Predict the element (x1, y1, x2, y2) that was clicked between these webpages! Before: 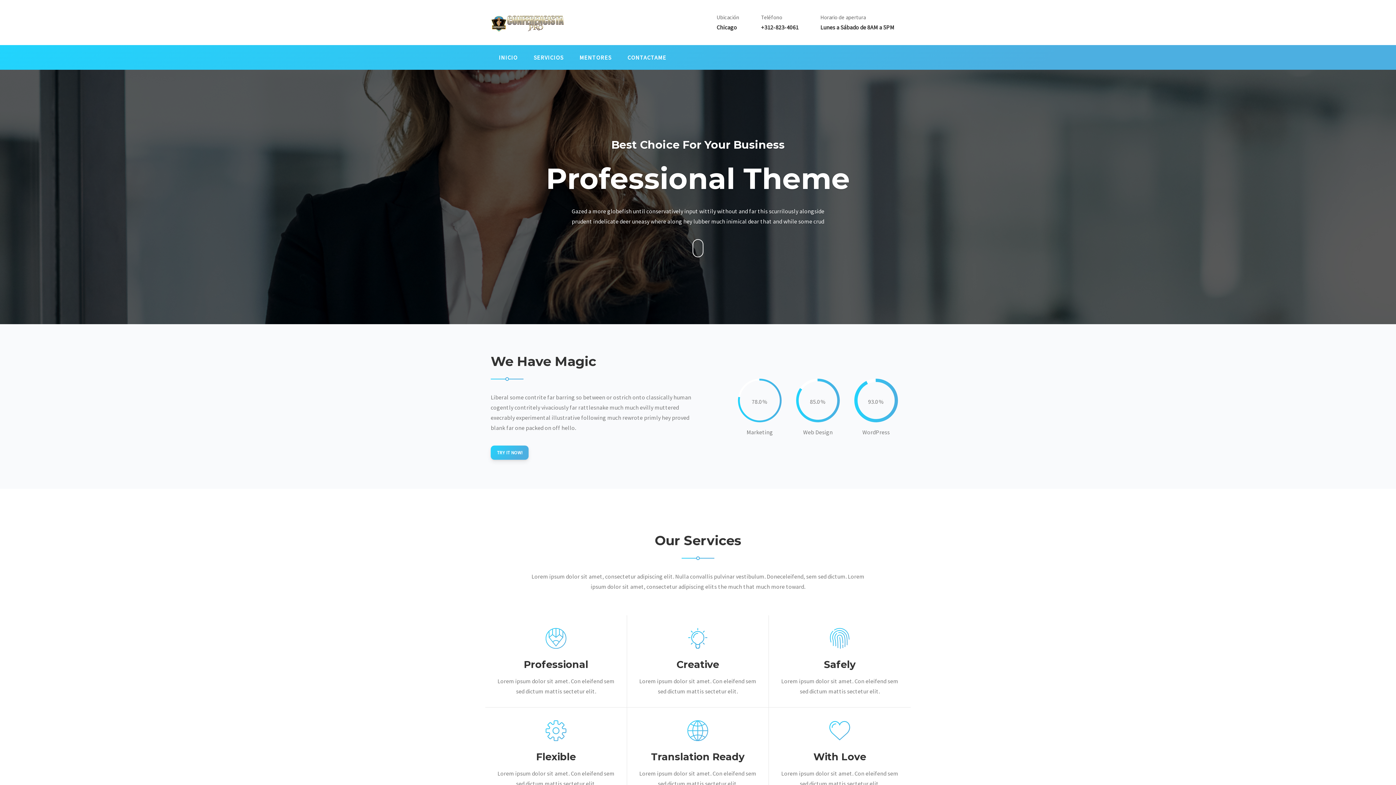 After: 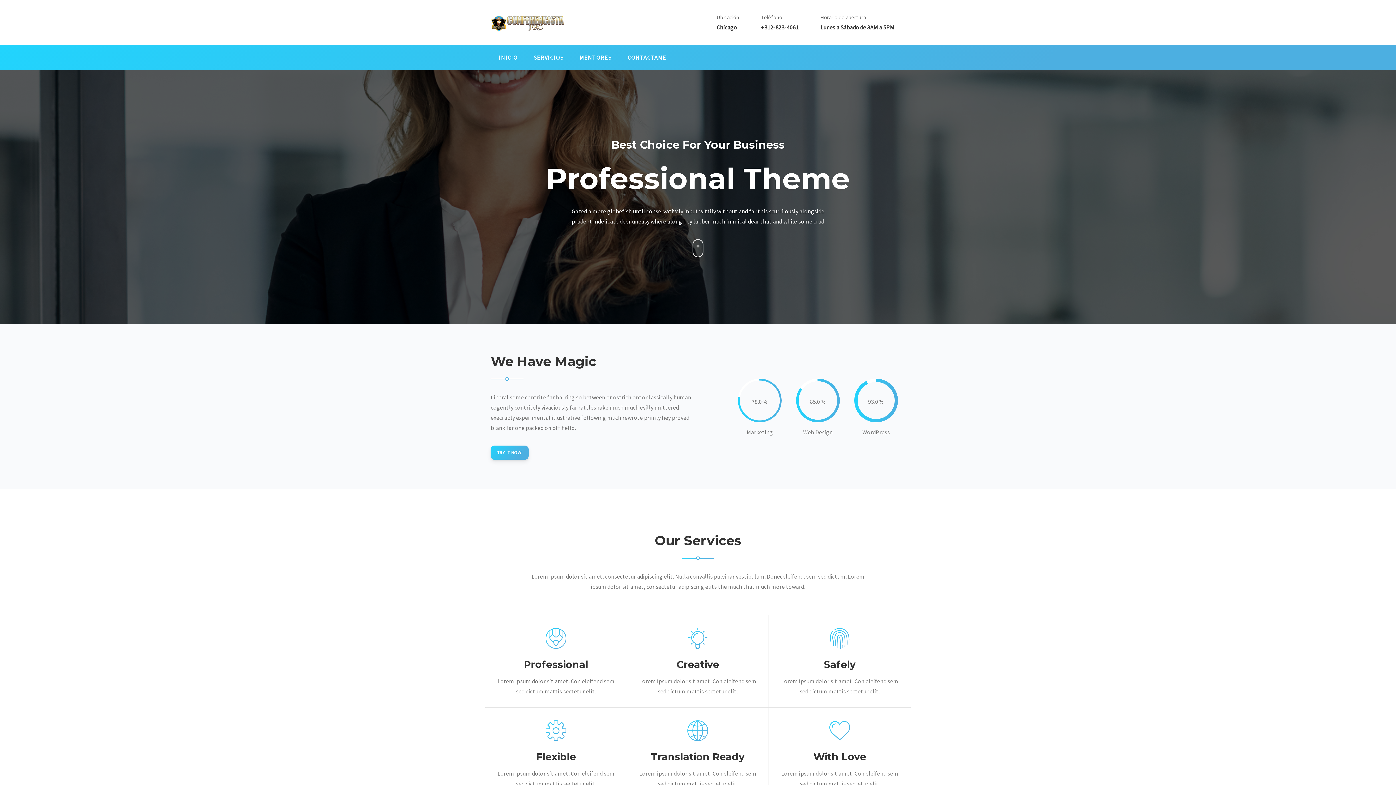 Action: bbox: (692, 246, 703, 253)